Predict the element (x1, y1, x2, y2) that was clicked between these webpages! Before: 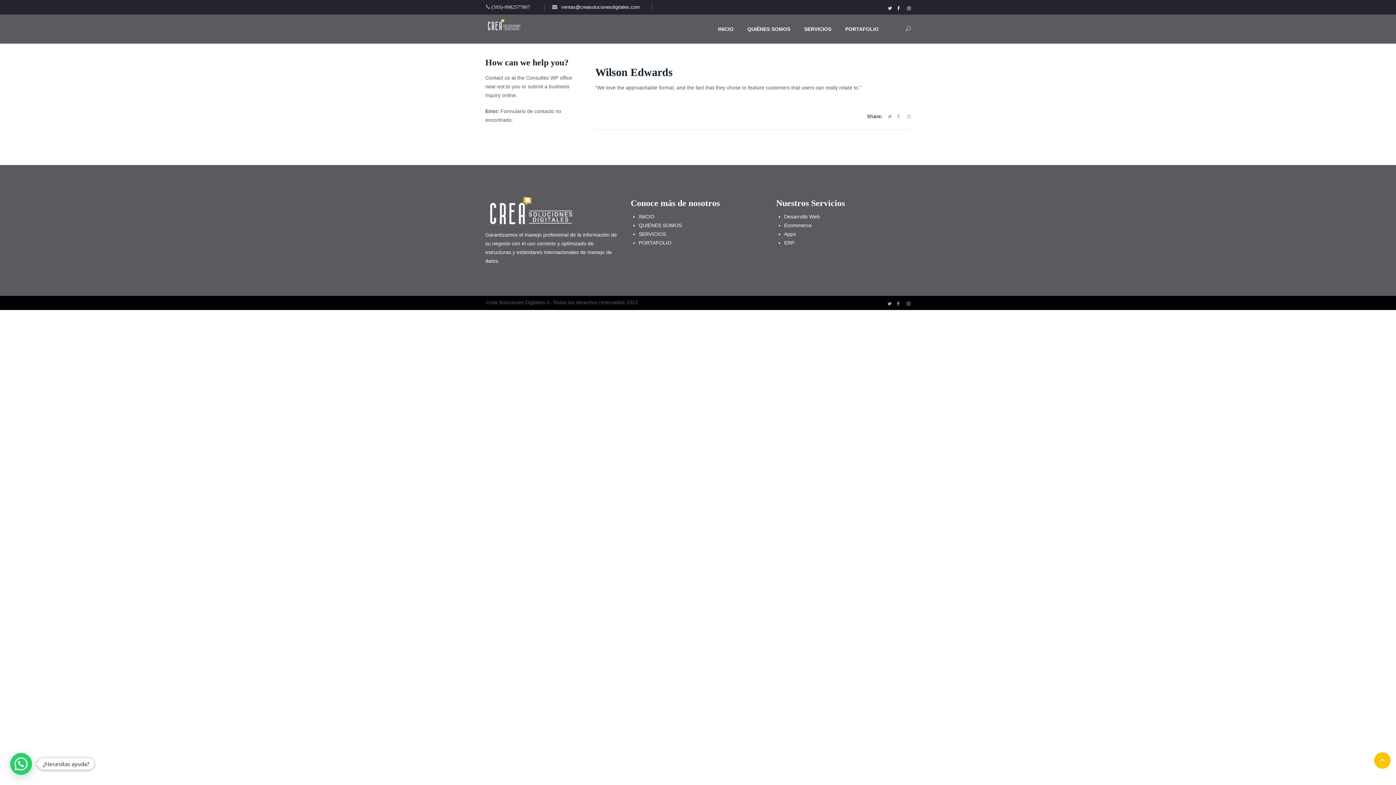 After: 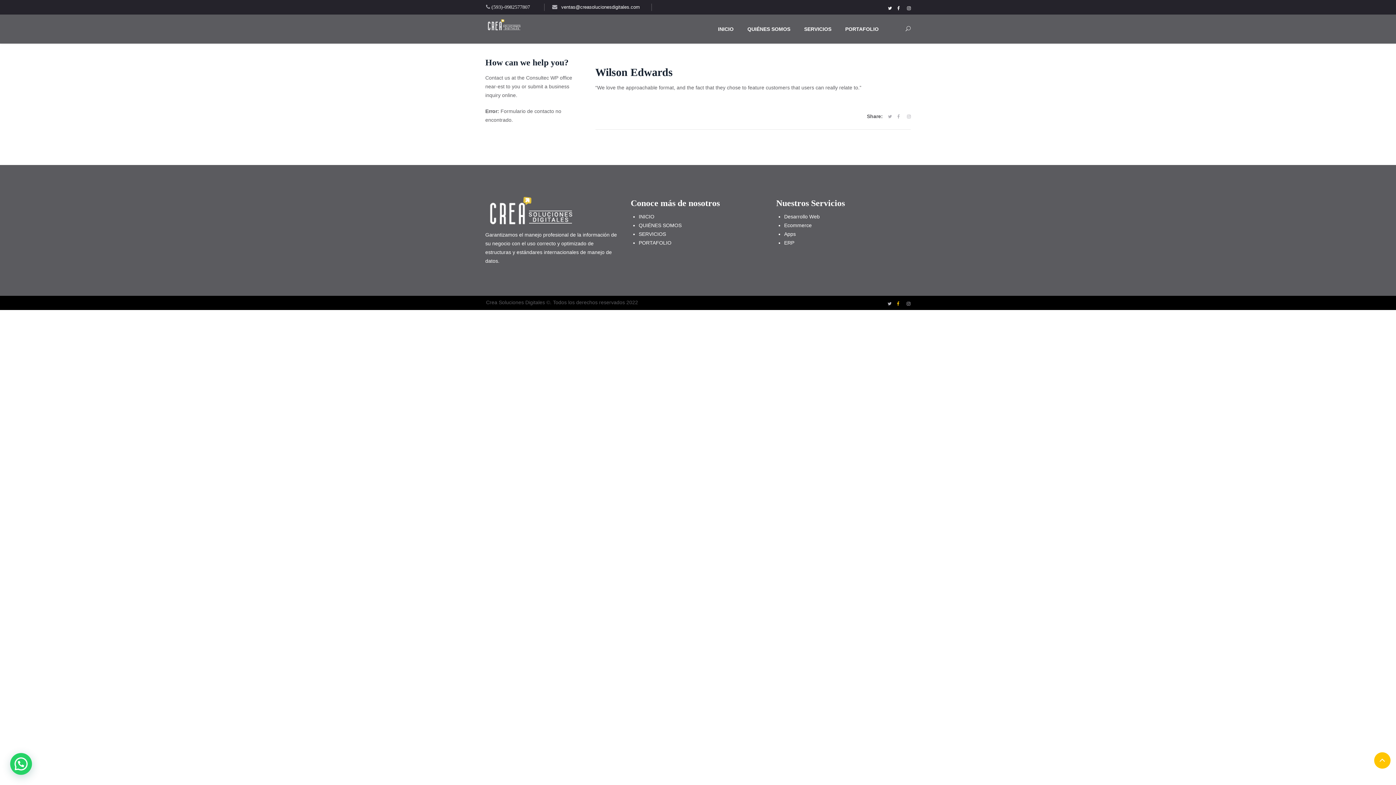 Action: bbox: (897, 301, 899, 306)